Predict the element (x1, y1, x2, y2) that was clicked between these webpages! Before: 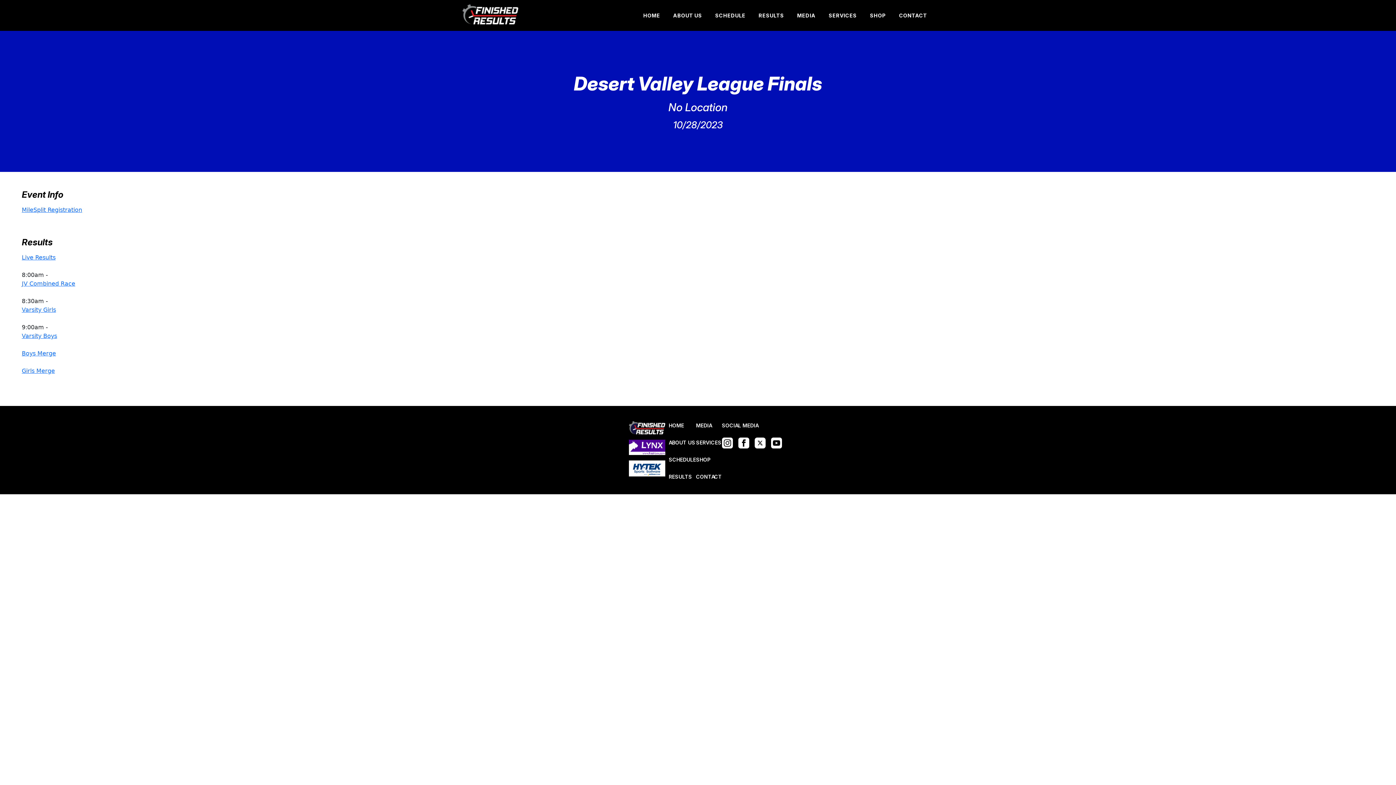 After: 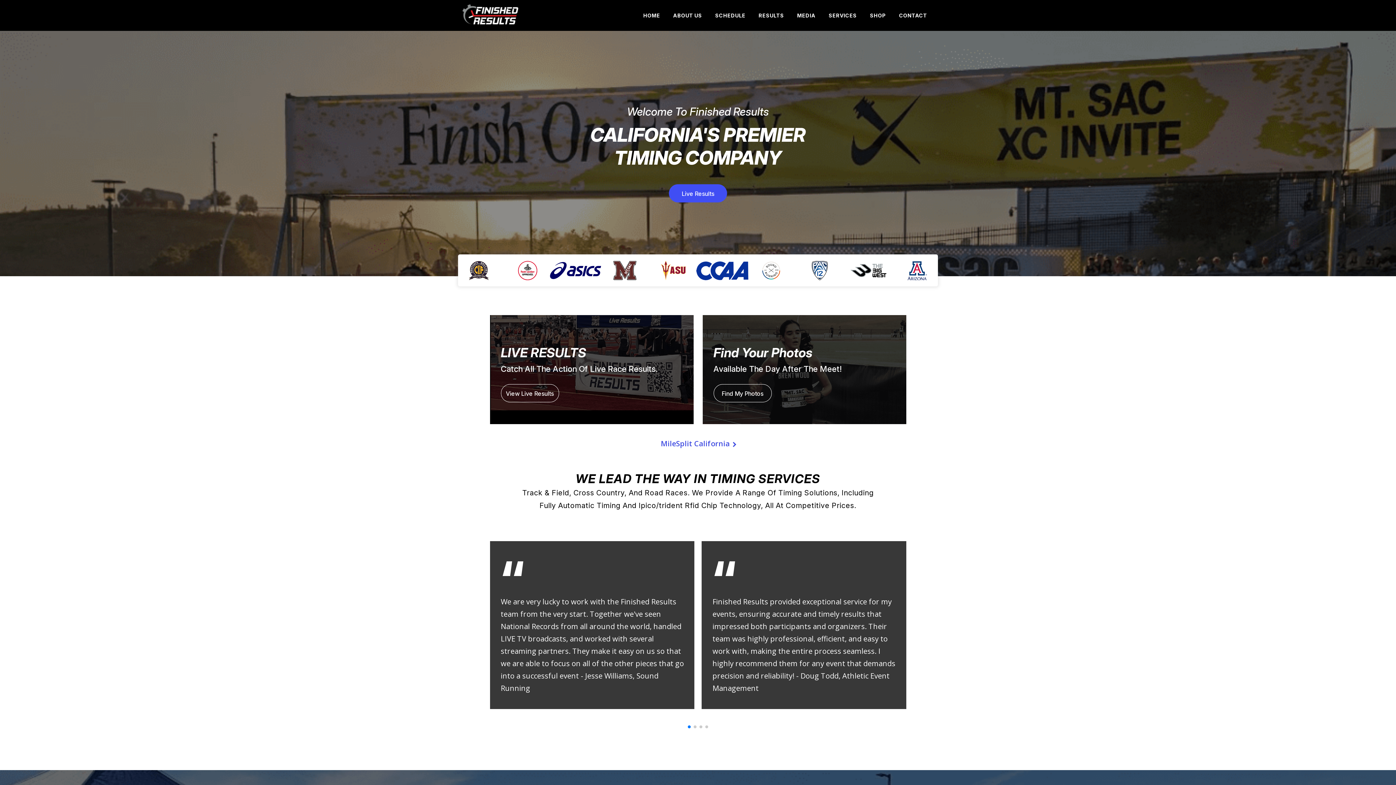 Action: bbox: (640, 8, 663, 22) label: HOME